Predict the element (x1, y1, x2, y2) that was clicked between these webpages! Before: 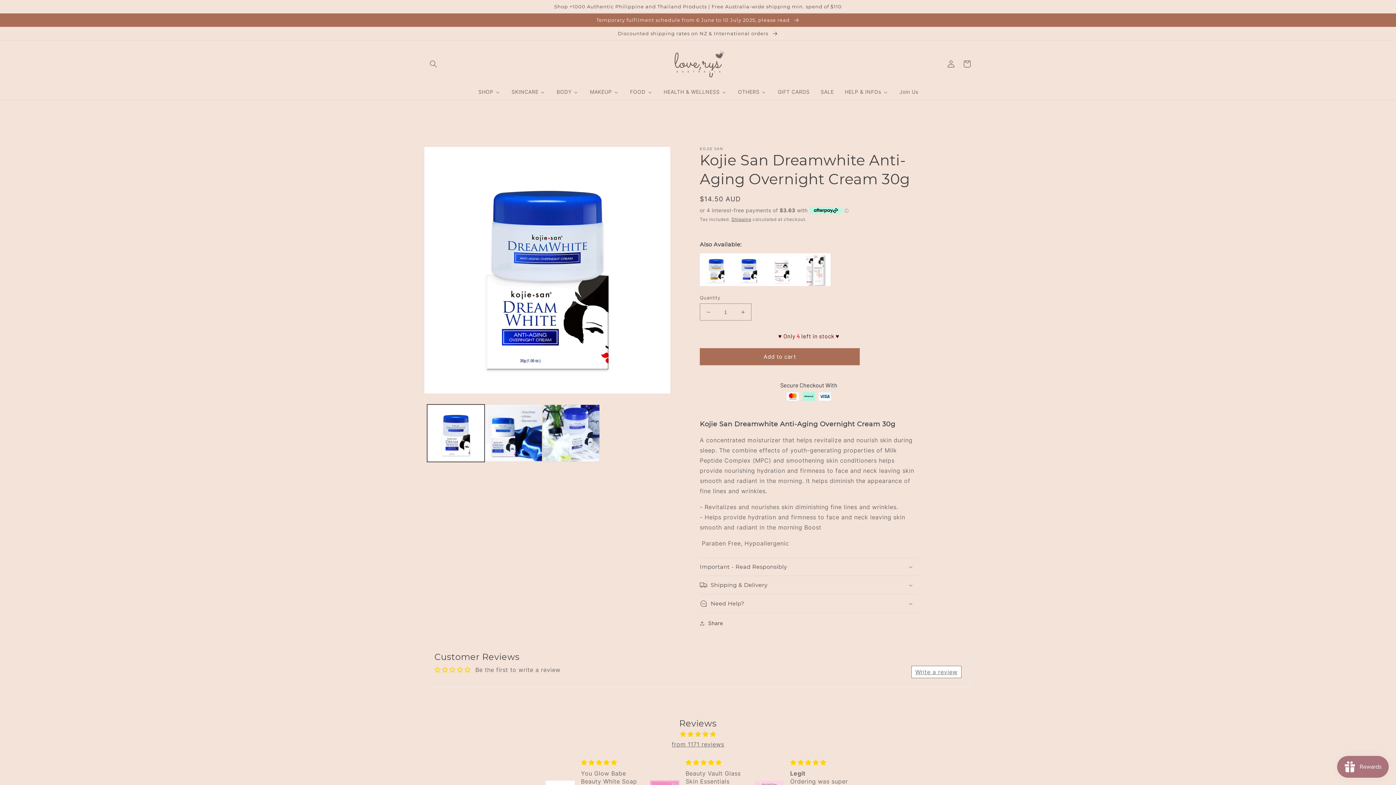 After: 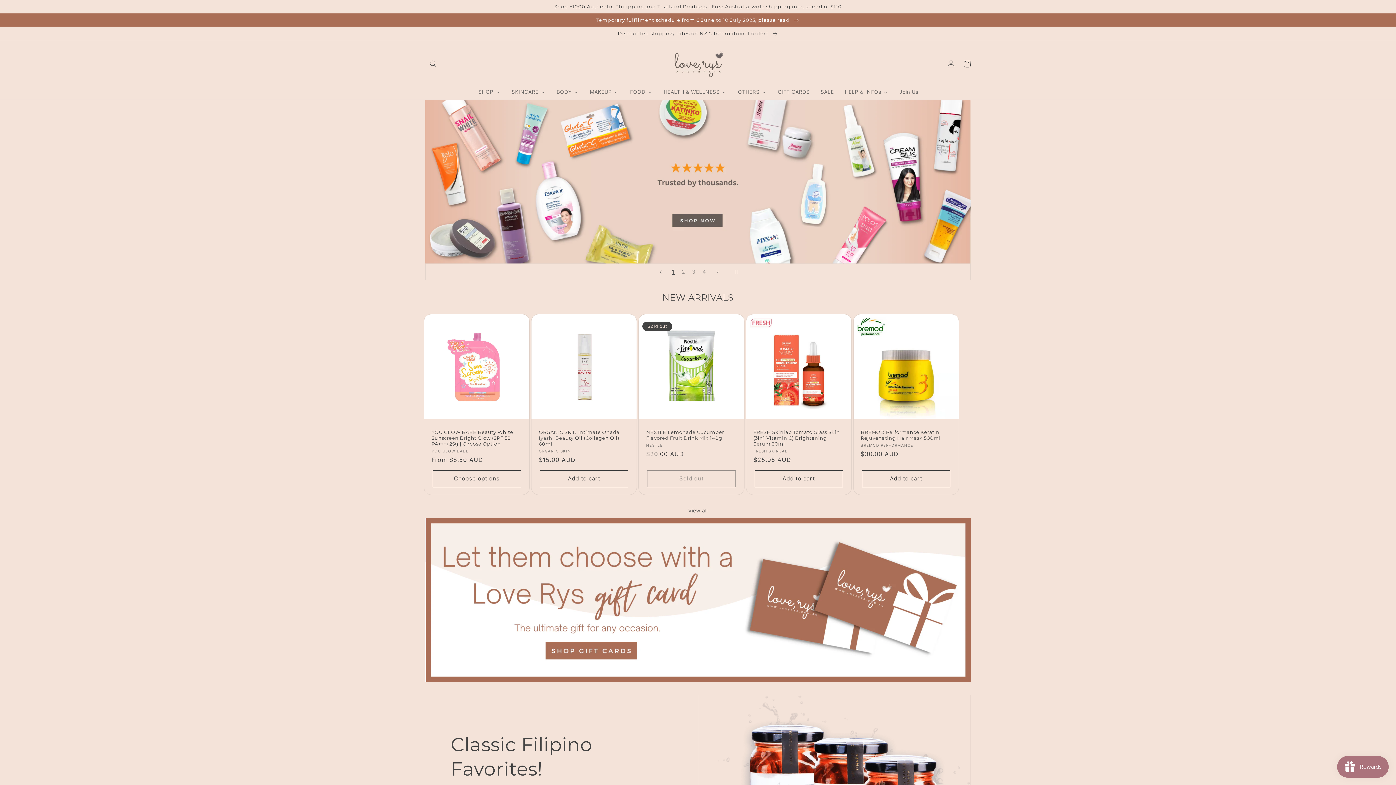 Action: bbox: (650, 47, 746, 80)